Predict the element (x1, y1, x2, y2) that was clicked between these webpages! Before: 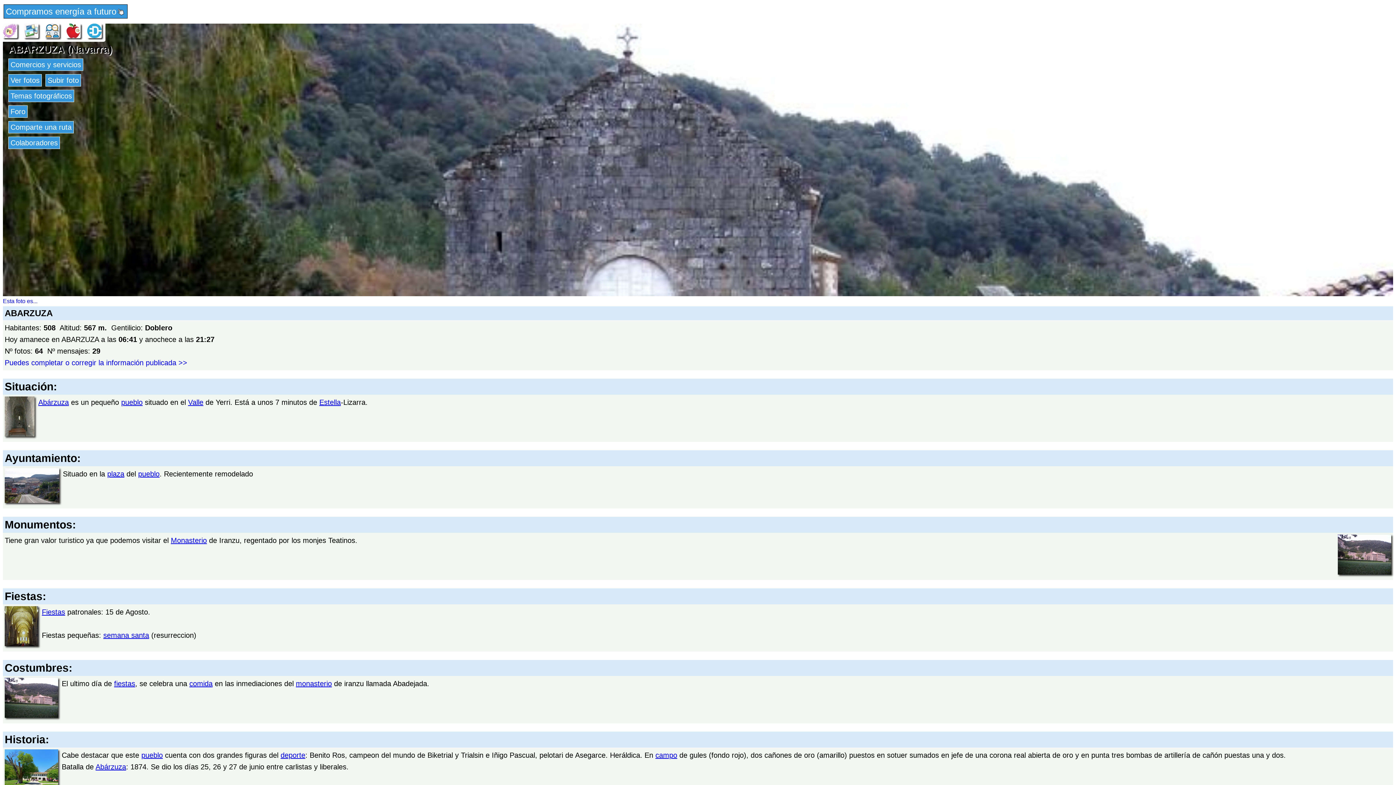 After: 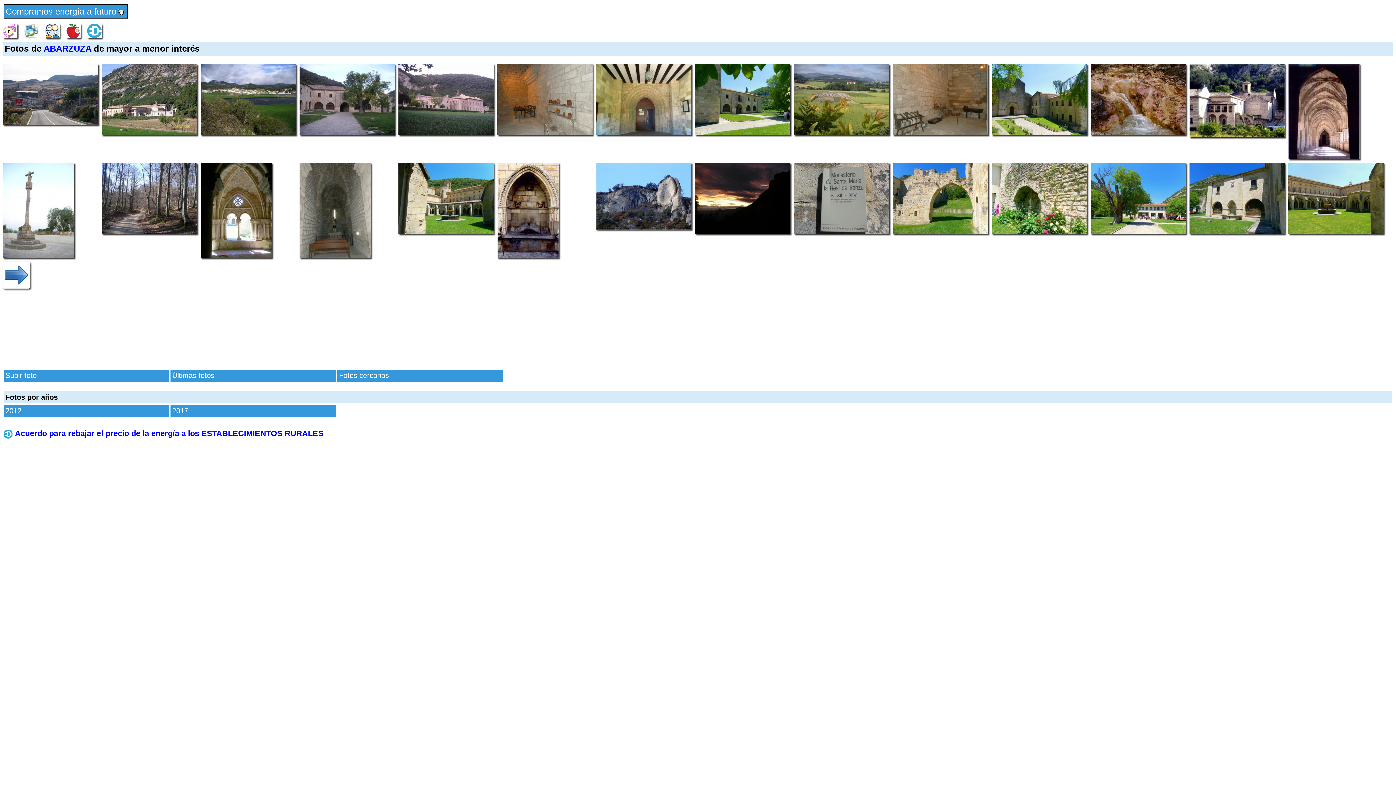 Action: label: Ver fotos bbox: (8, 74, 41, 86)